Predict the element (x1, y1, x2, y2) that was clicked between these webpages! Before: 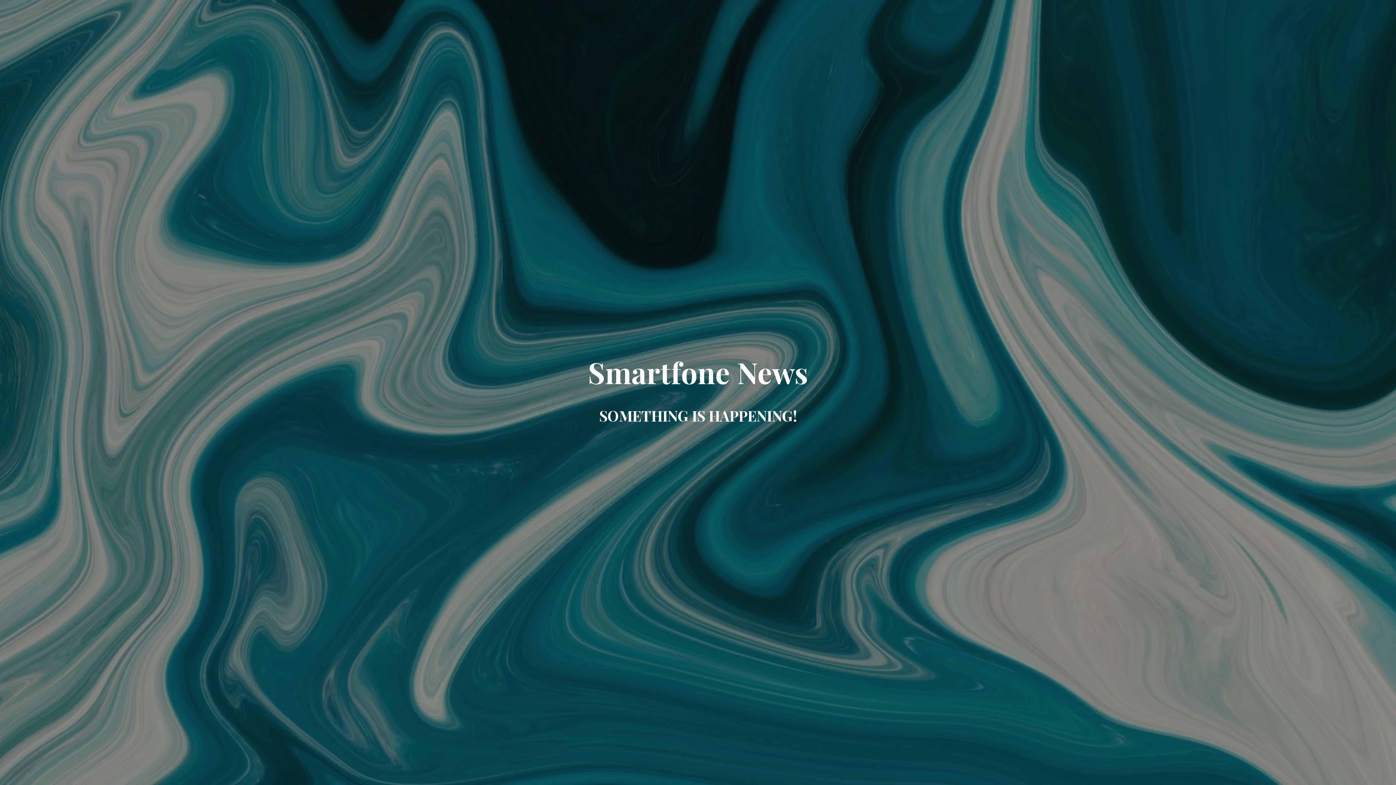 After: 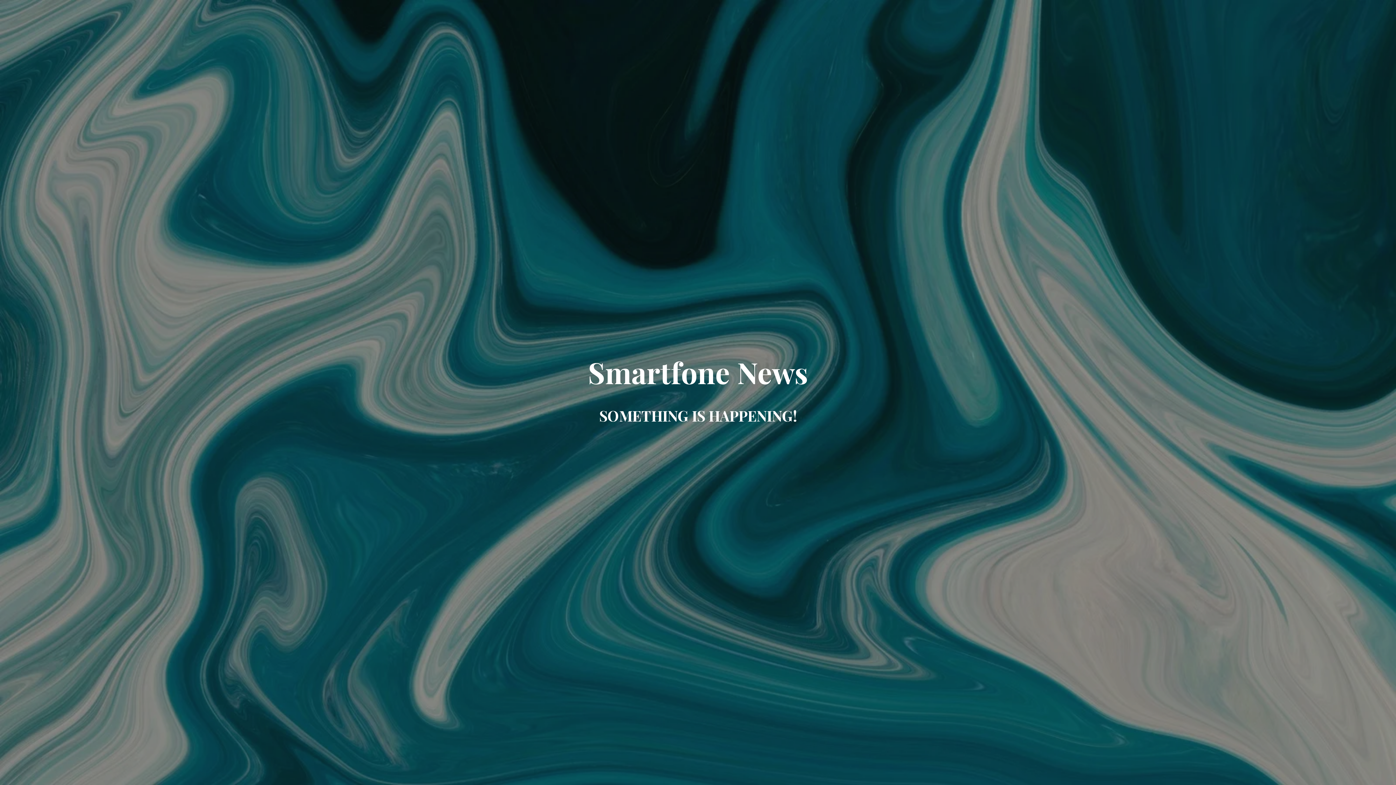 Action: bbox: (588, 370, 808, 388) label: Smartfone News